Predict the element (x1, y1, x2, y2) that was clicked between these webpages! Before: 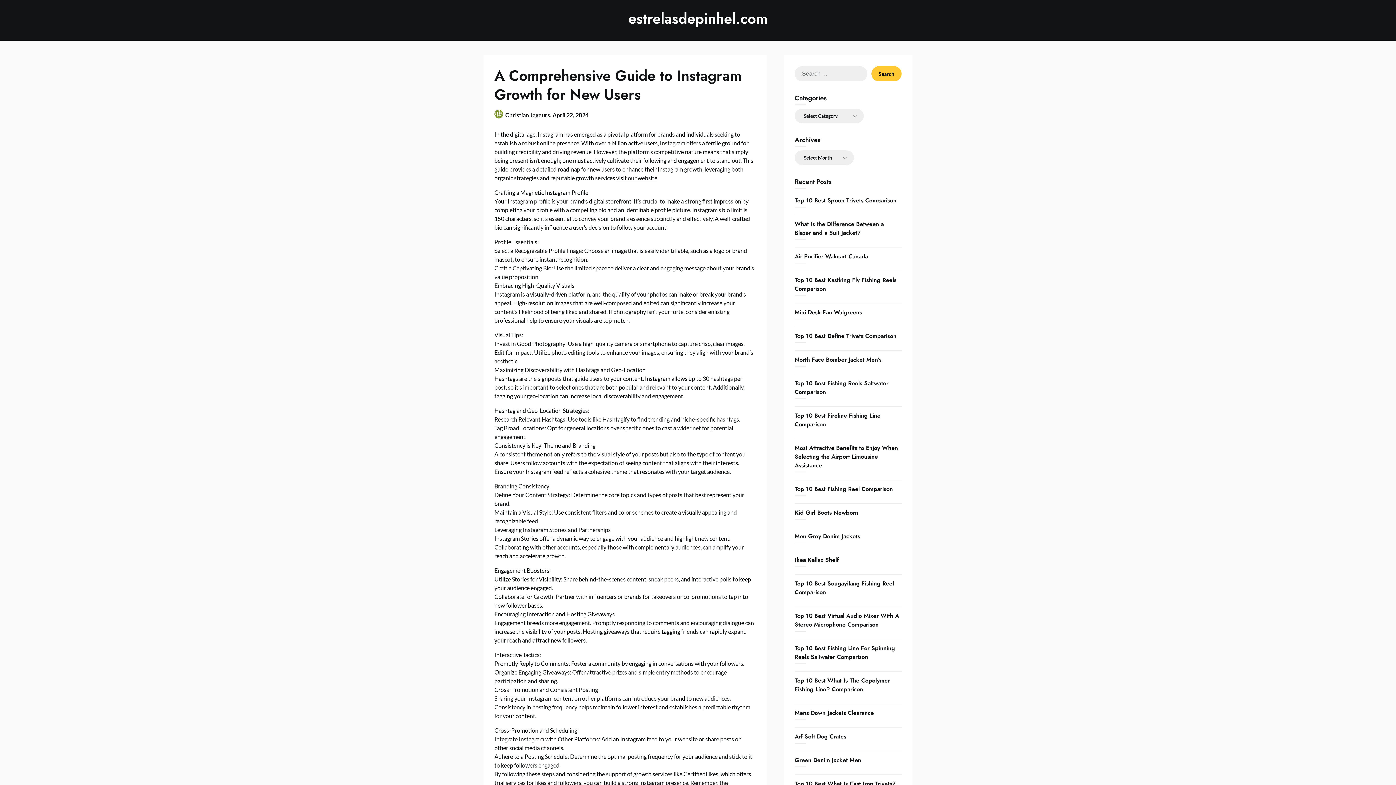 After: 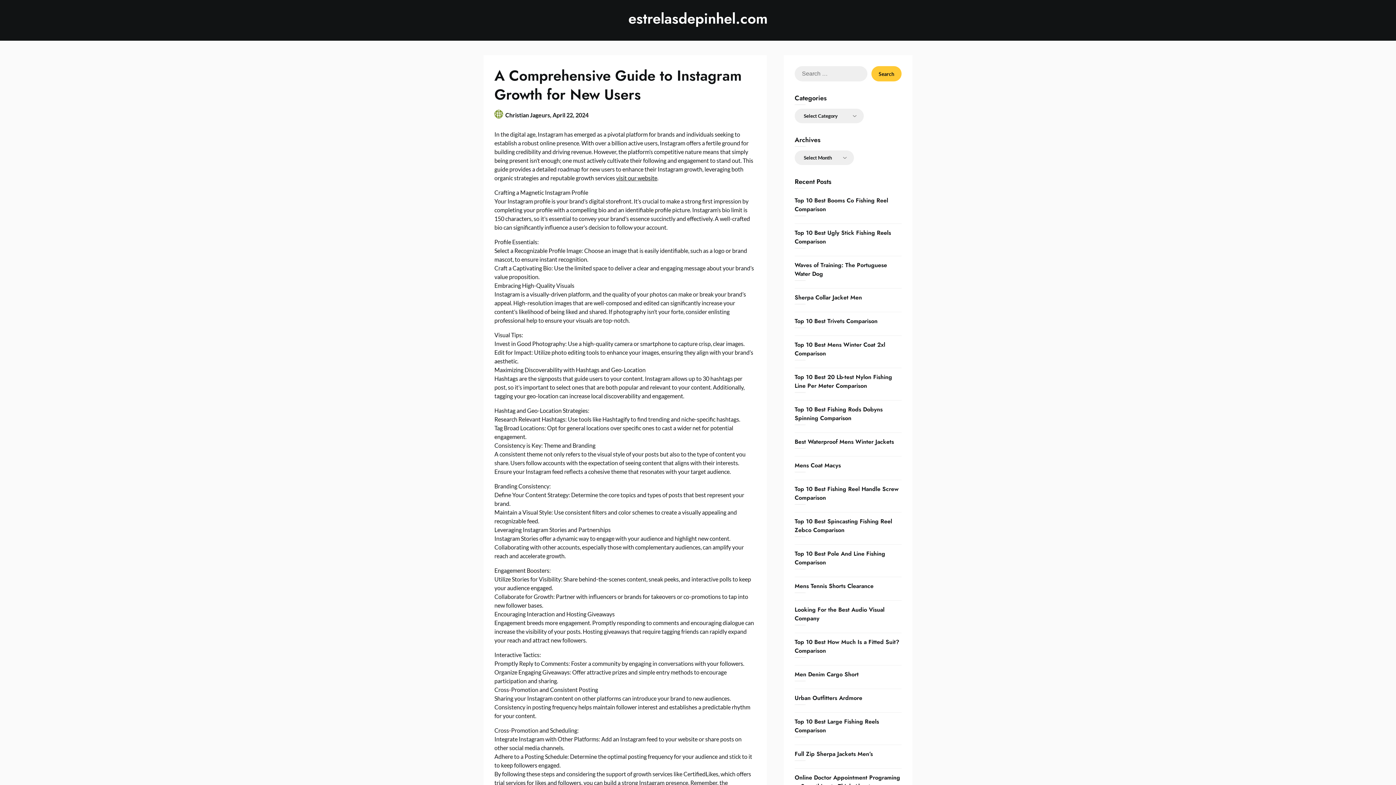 Action: bbox: (552, 111, 588, 118) label: April 22, 2024